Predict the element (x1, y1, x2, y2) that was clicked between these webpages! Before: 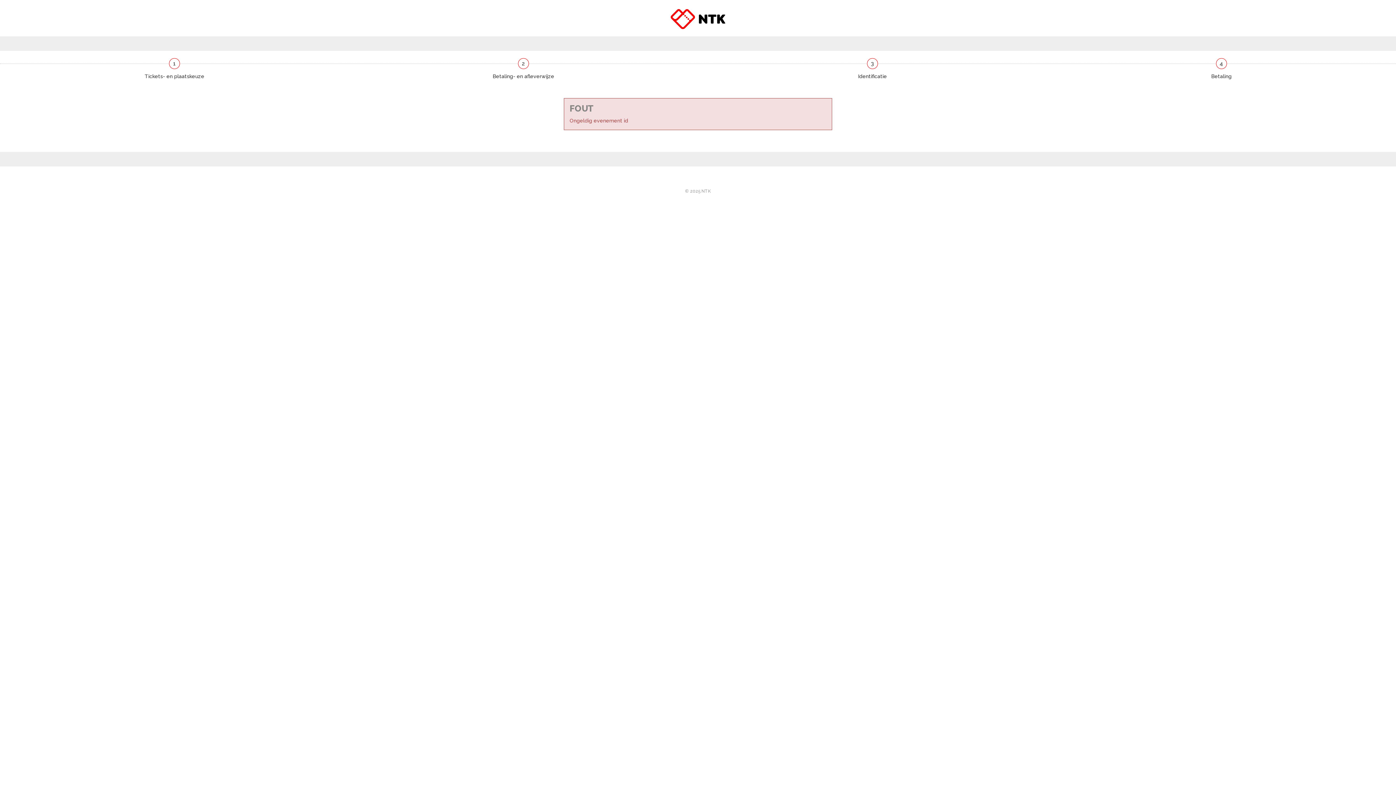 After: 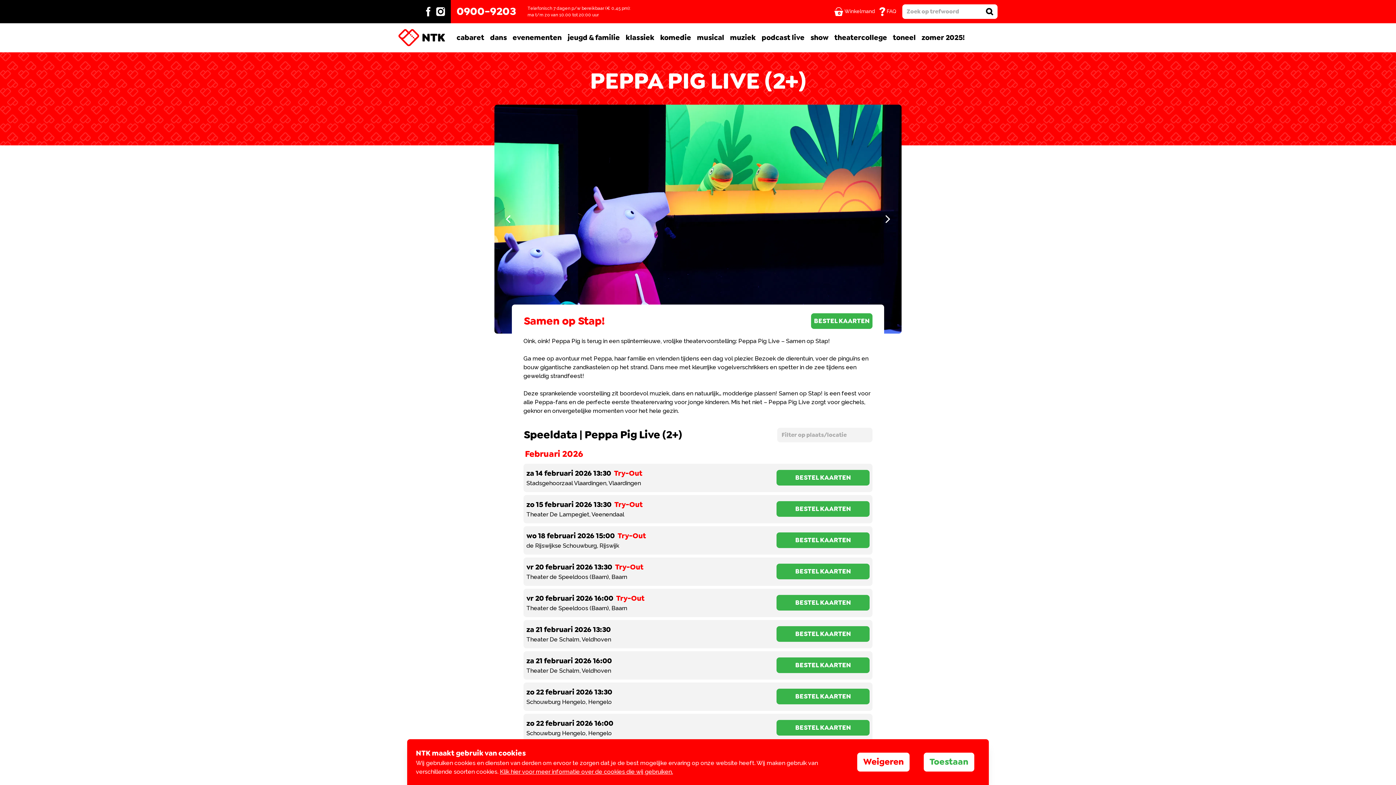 Action: bbox: (670, 24, 725, 30)